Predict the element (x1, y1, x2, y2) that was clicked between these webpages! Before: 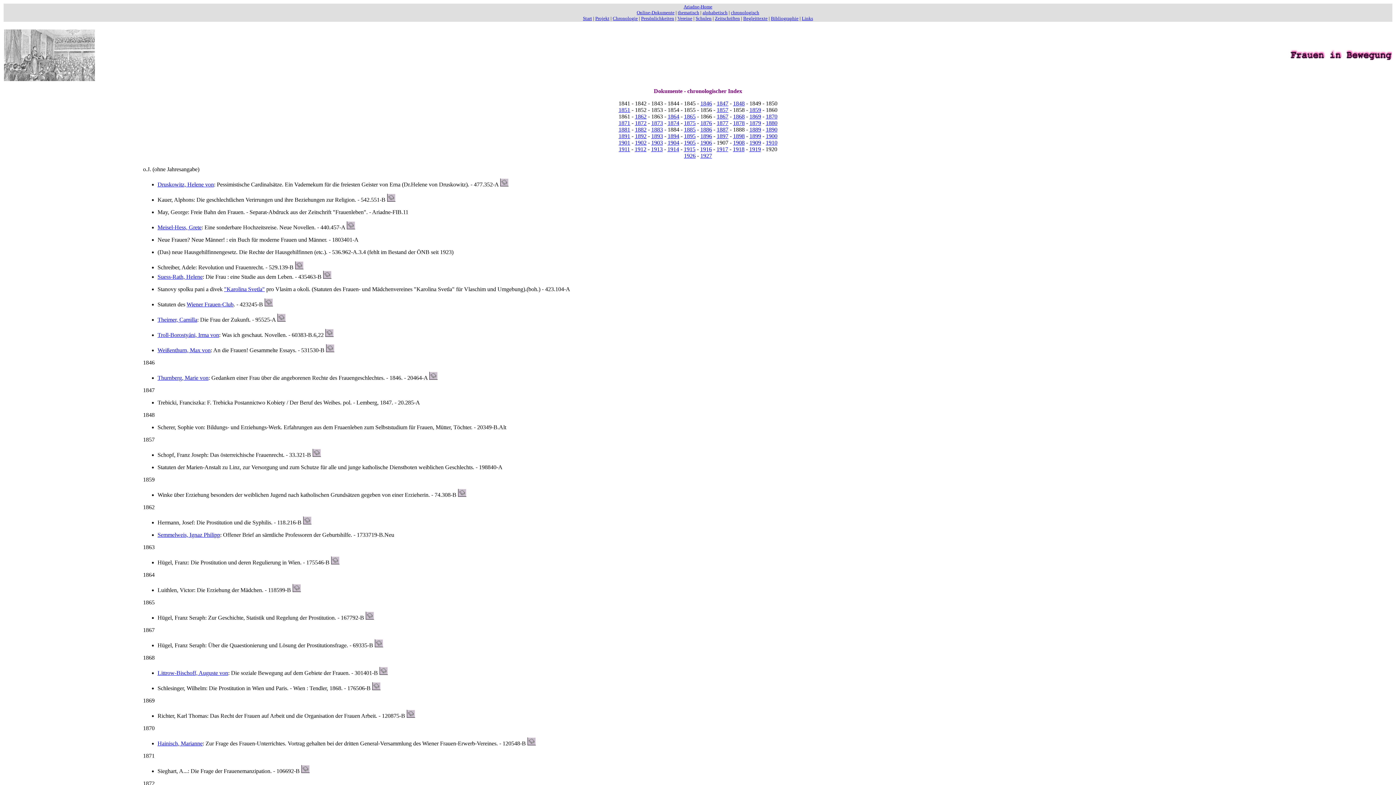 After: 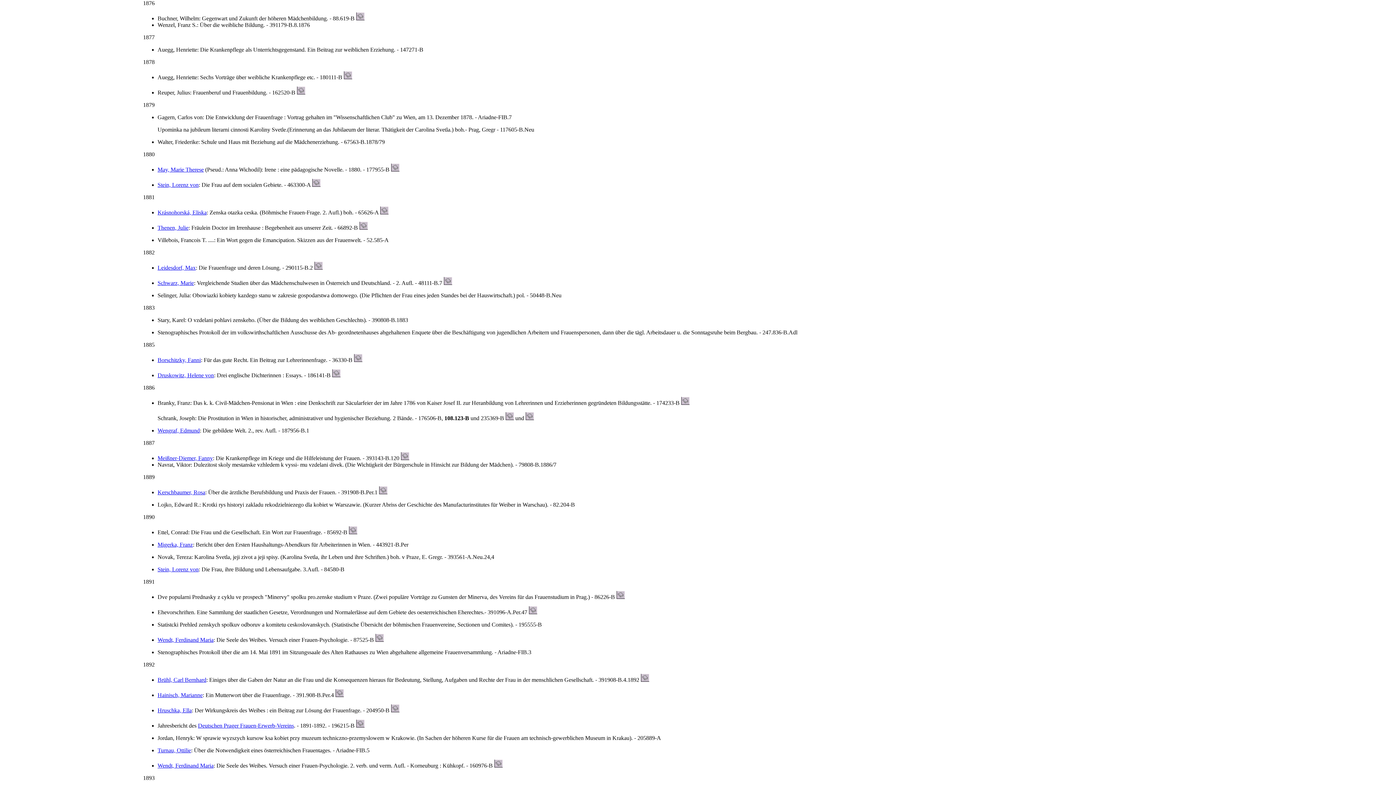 Action: bbox: (700, 120, 712, 126) label: 1876